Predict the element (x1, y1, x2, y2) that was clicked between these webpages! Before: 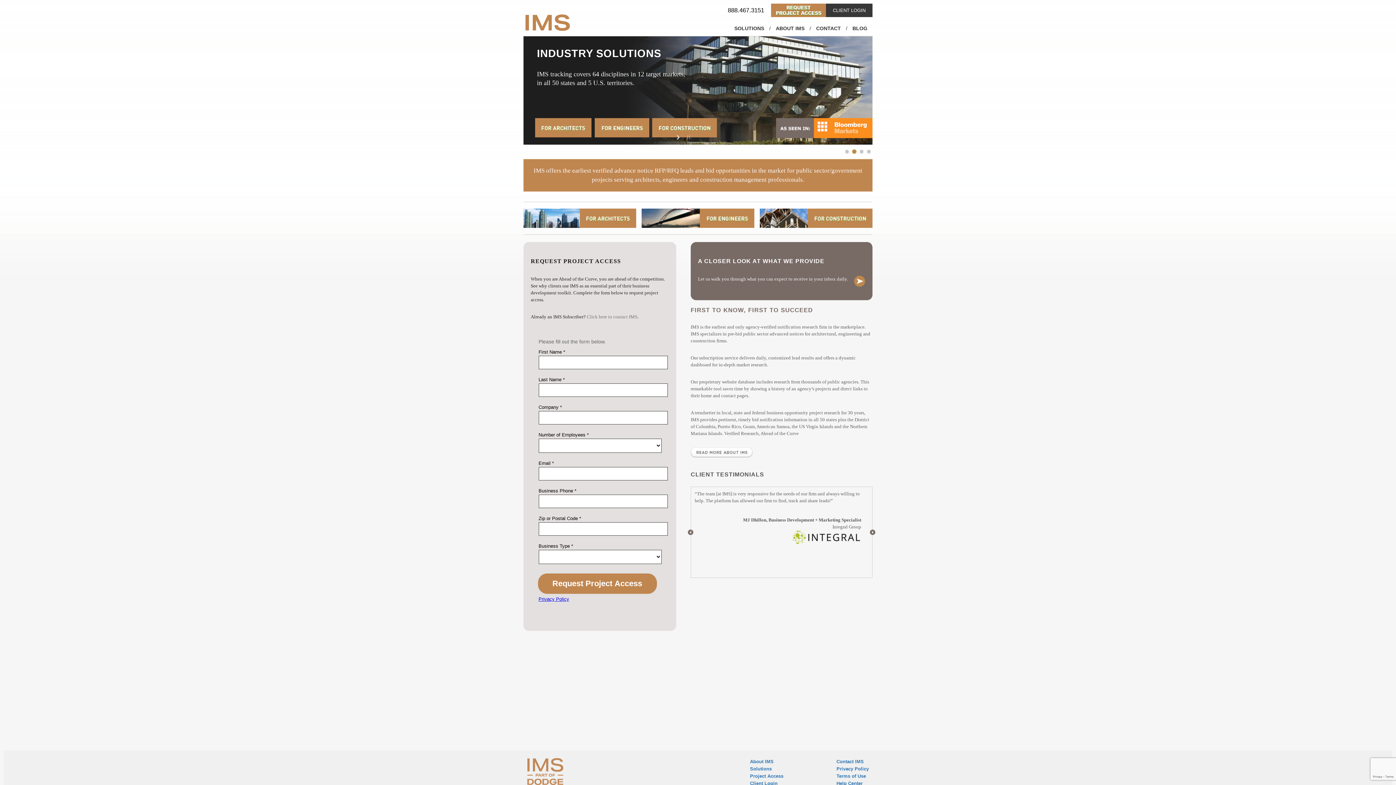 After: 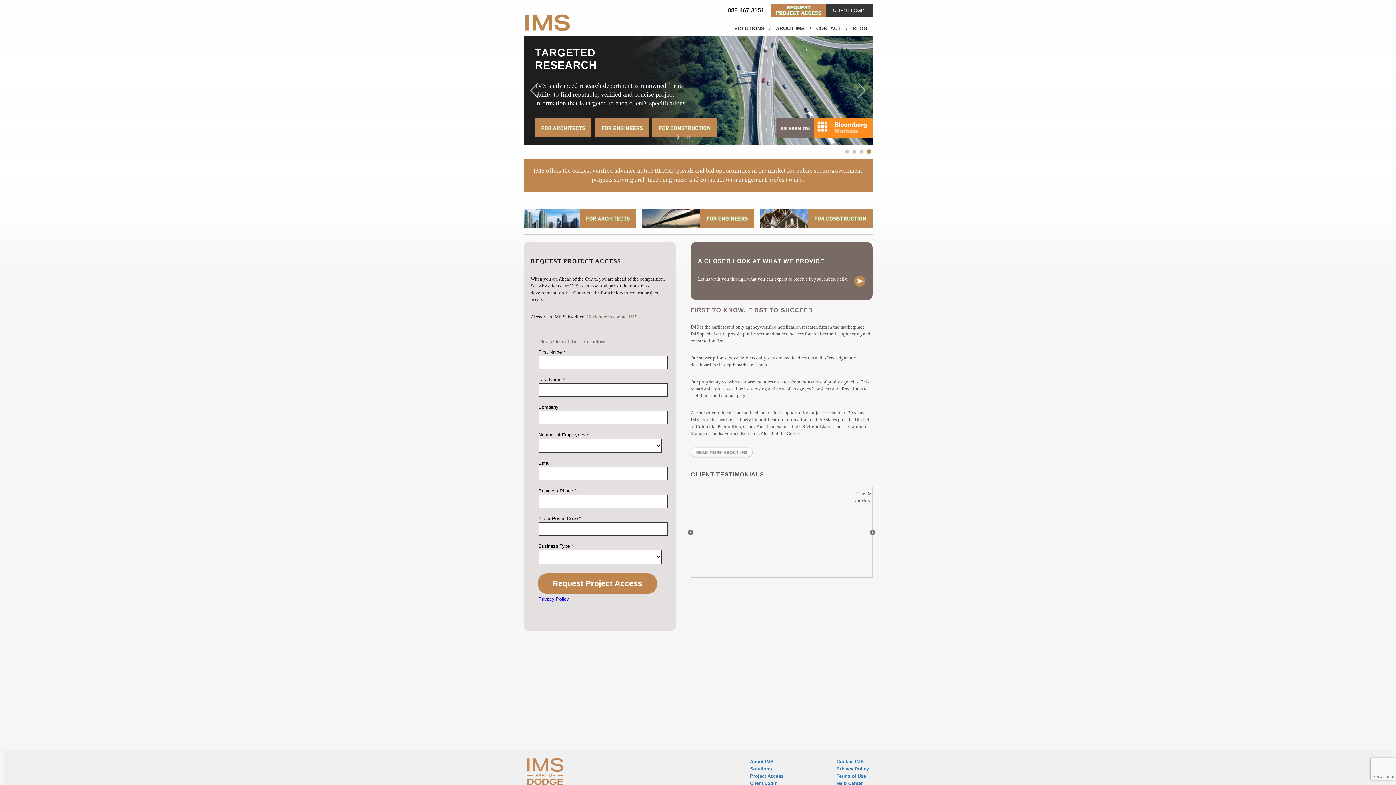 Action: bbox: (865, 147, 872, 155) label: jump to slide 4